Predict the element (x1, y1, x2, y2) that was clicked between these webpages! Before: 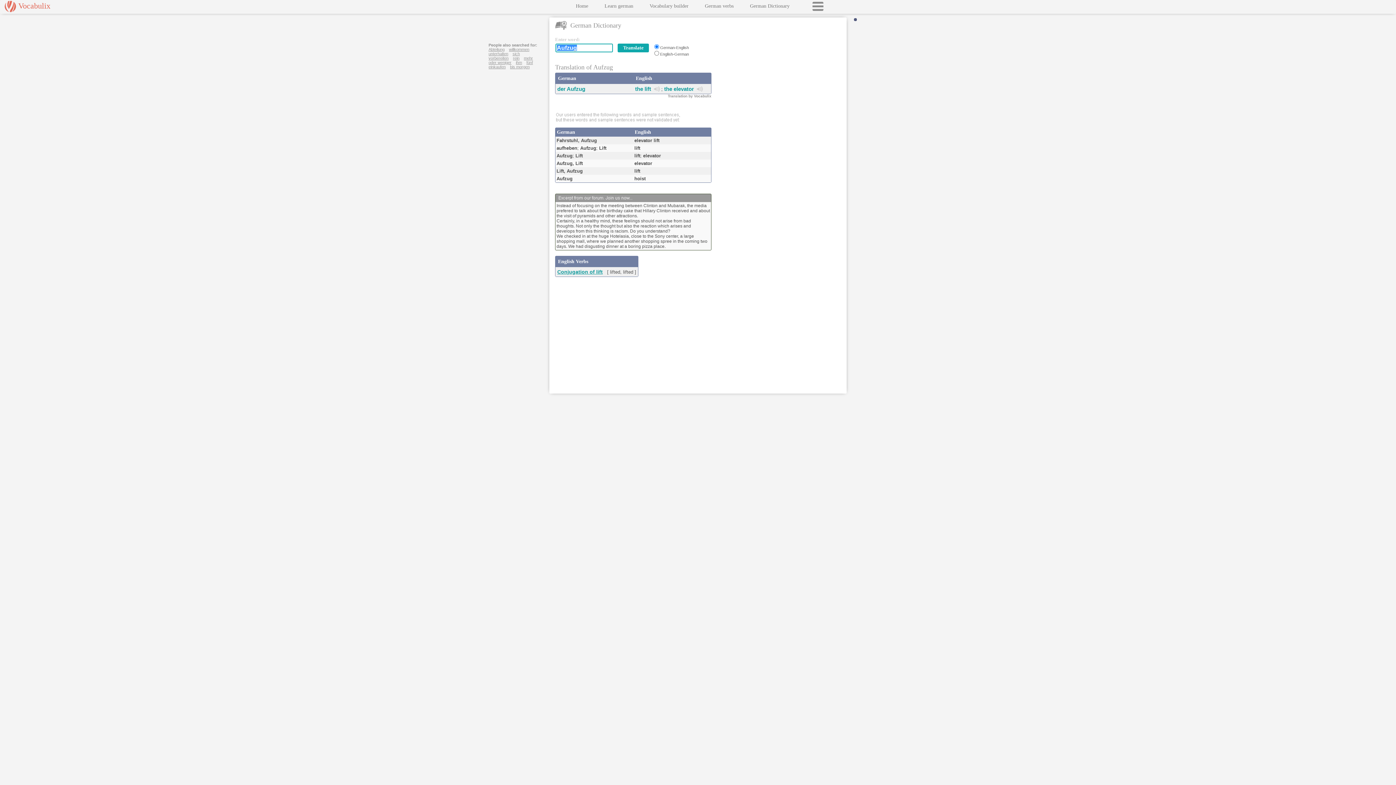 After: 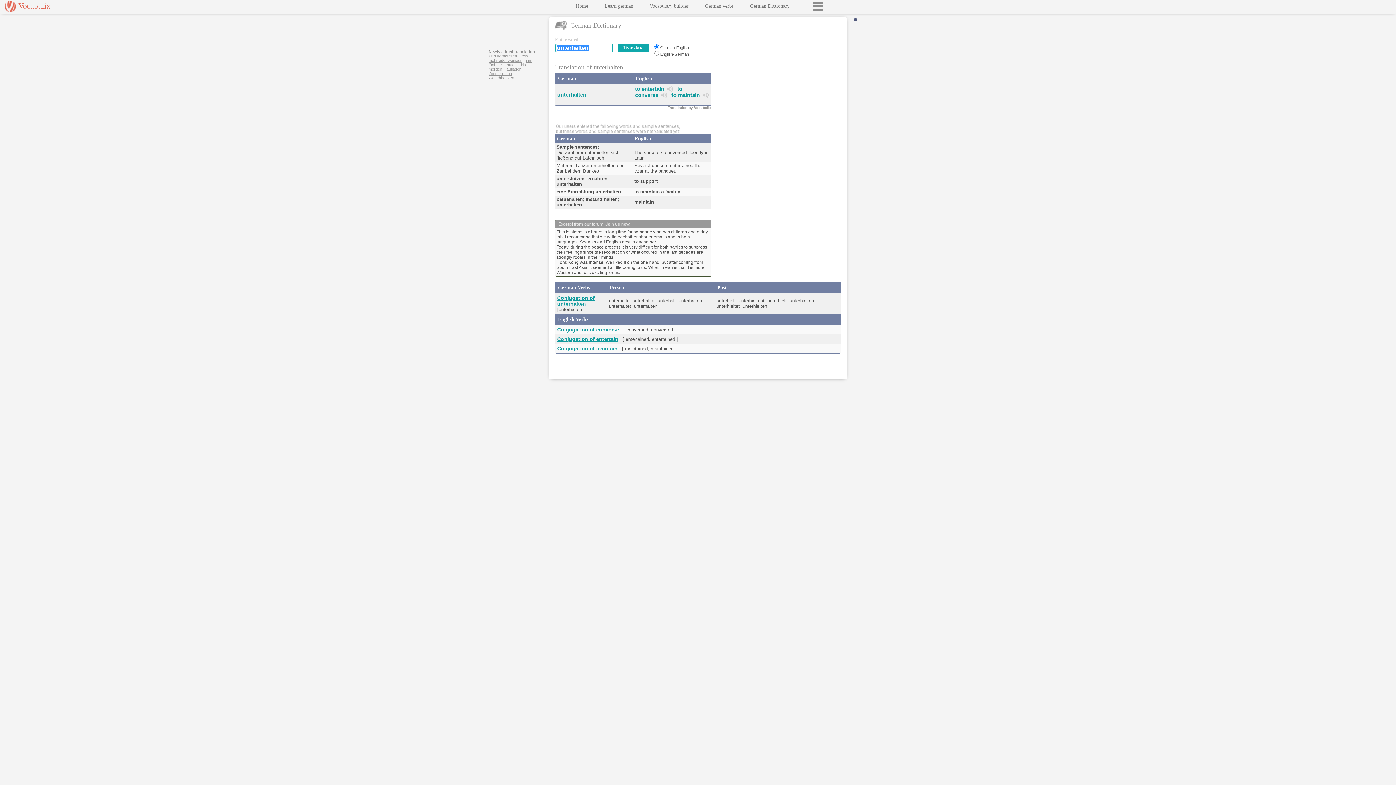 Action: bbox: (488, 51, 508, 56) label: unterhalten